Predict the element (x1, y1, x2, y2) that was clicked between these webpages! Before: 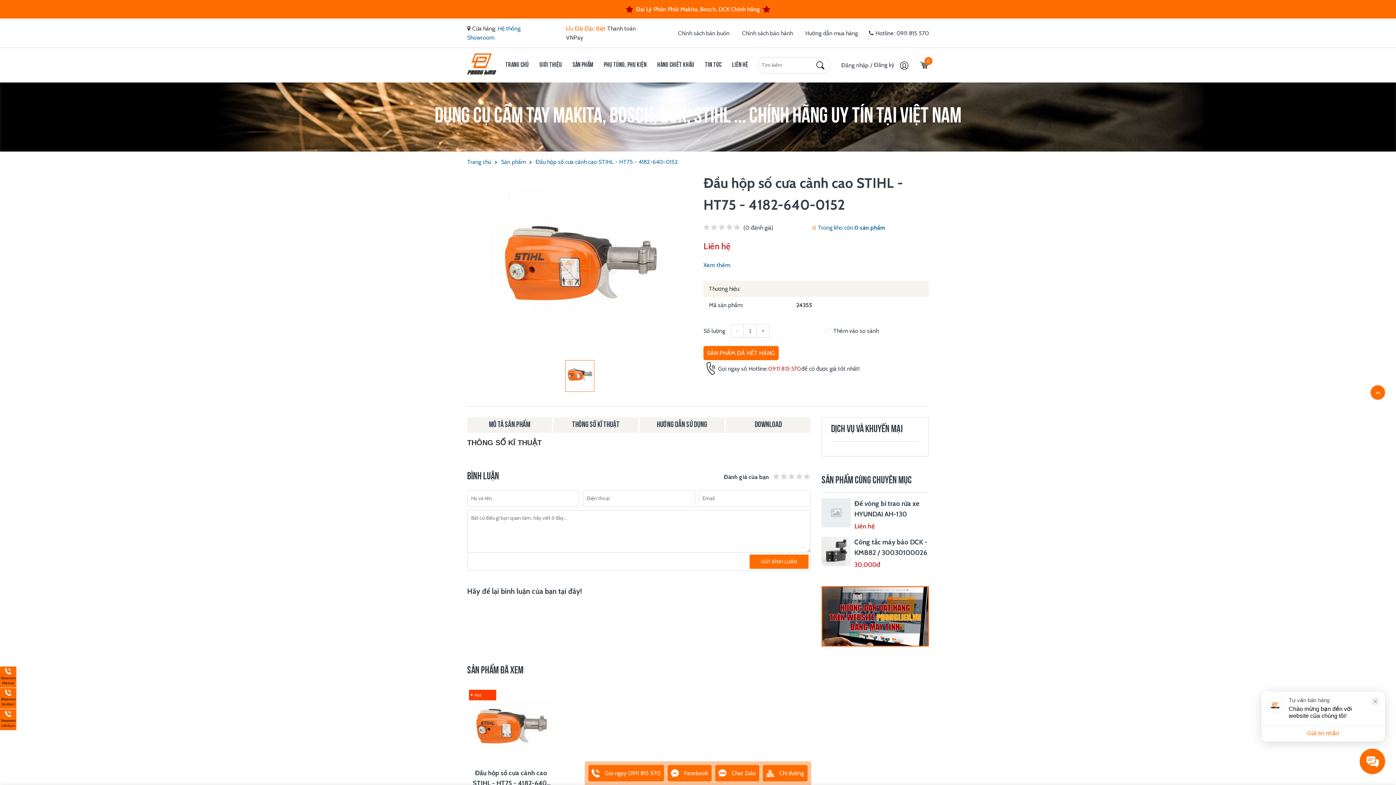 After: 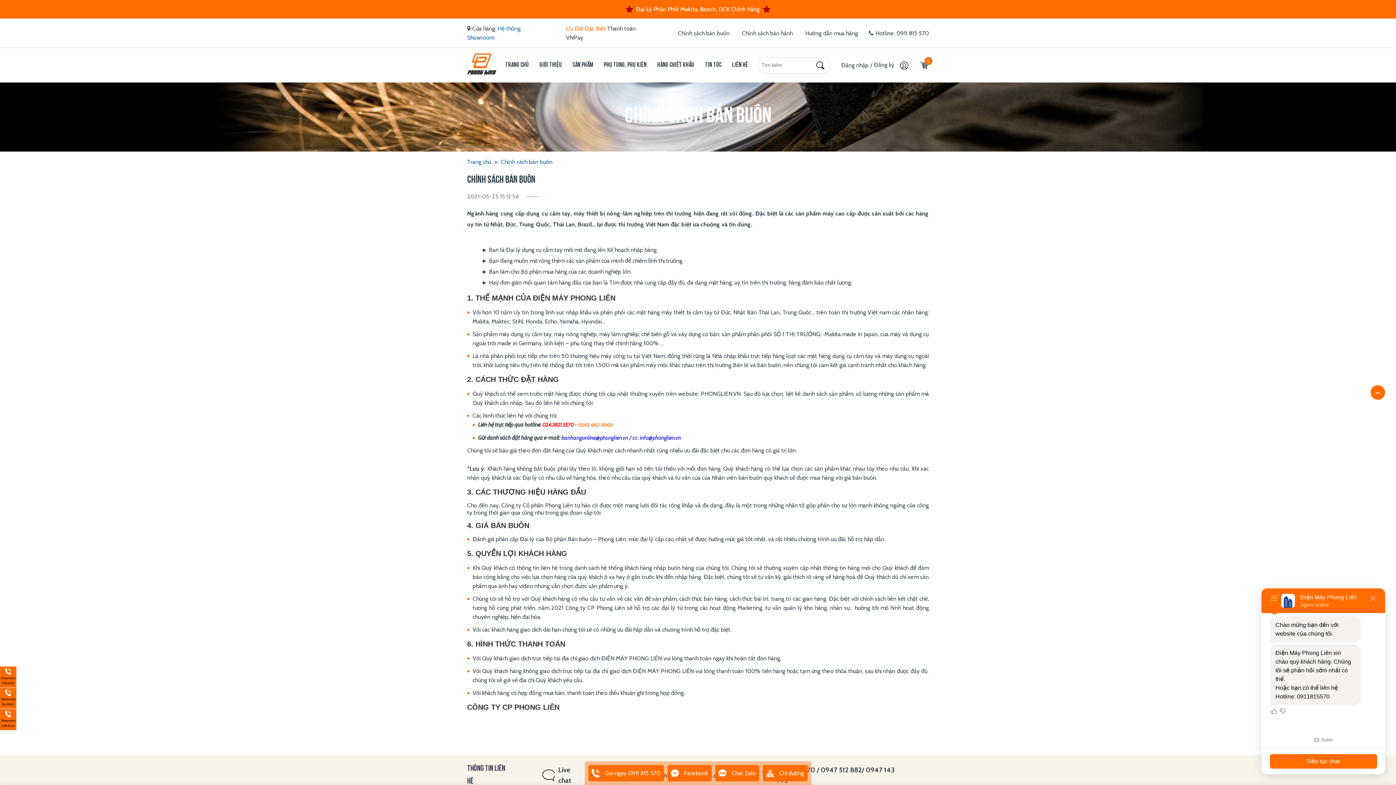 Action: bbox: (678, 29, 729, 36) label: Chính sách bán buôn